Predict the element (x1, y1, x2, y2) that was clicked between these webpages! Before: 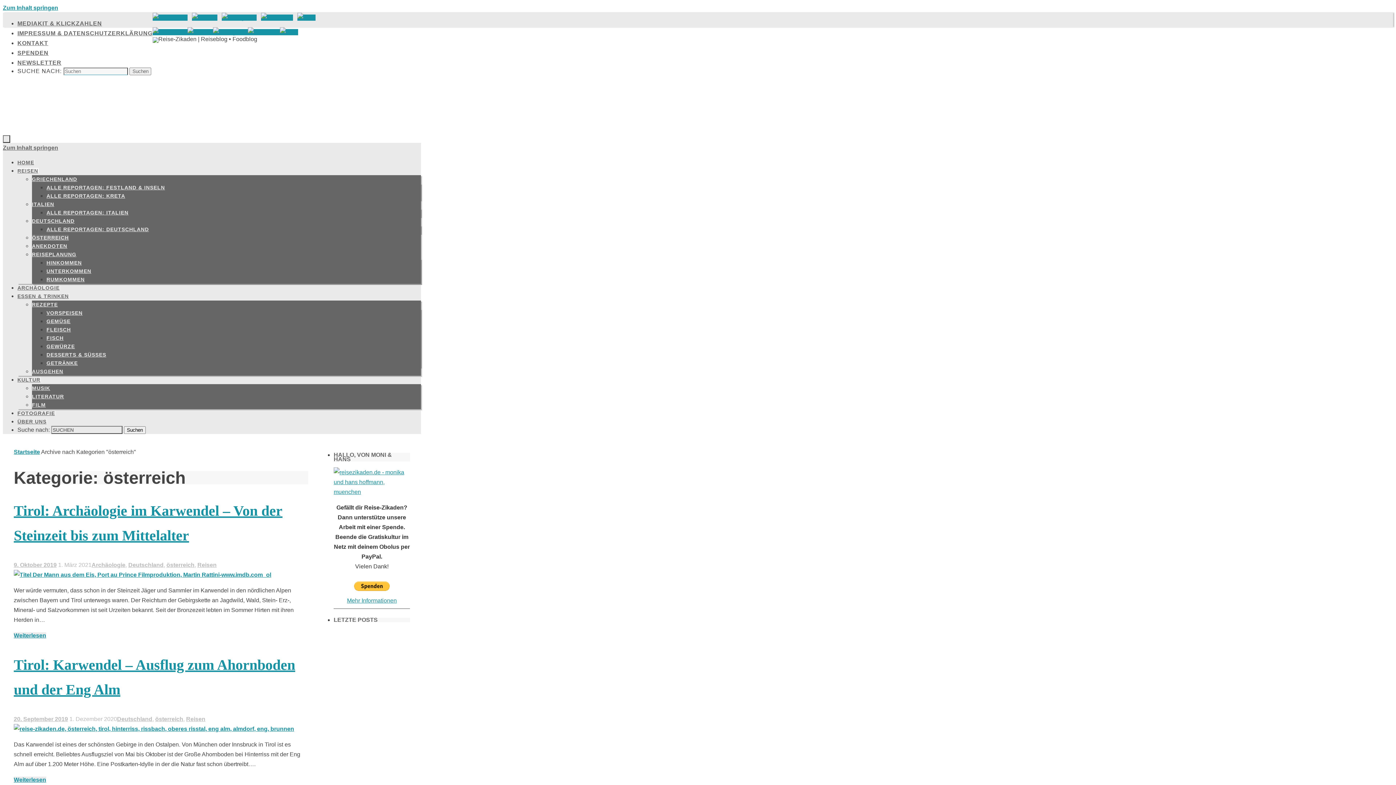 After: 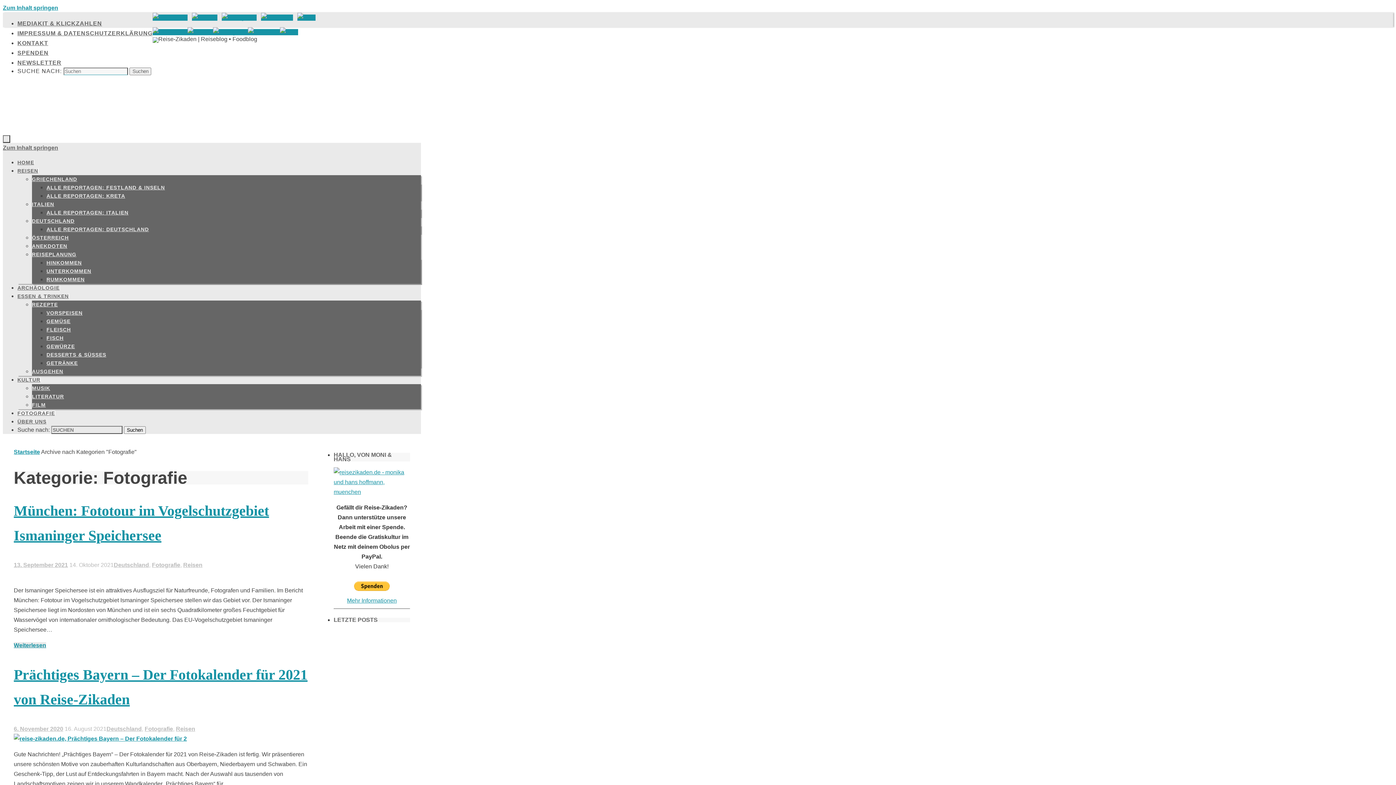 Action: bbox: (17, 410, 54, 416) label: FOTOGRAFIE